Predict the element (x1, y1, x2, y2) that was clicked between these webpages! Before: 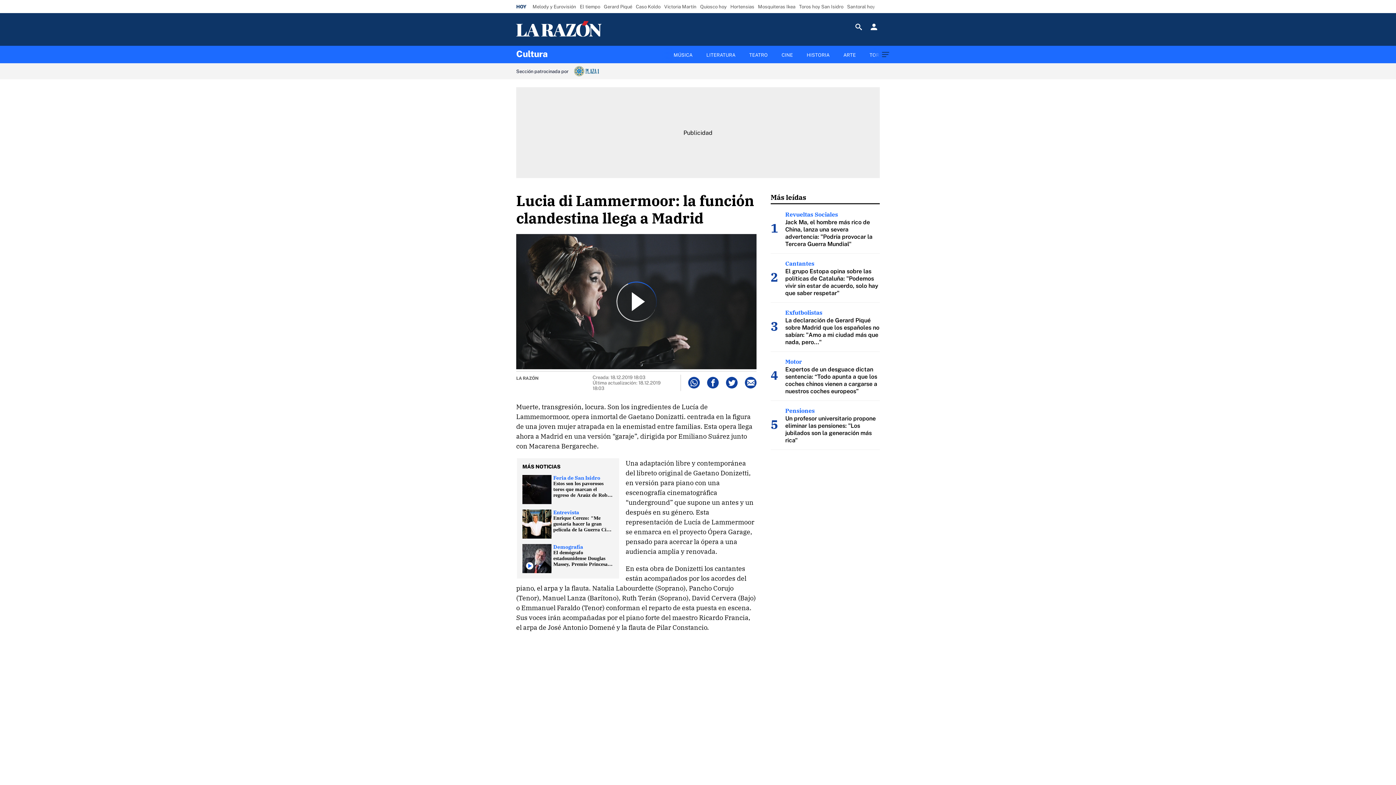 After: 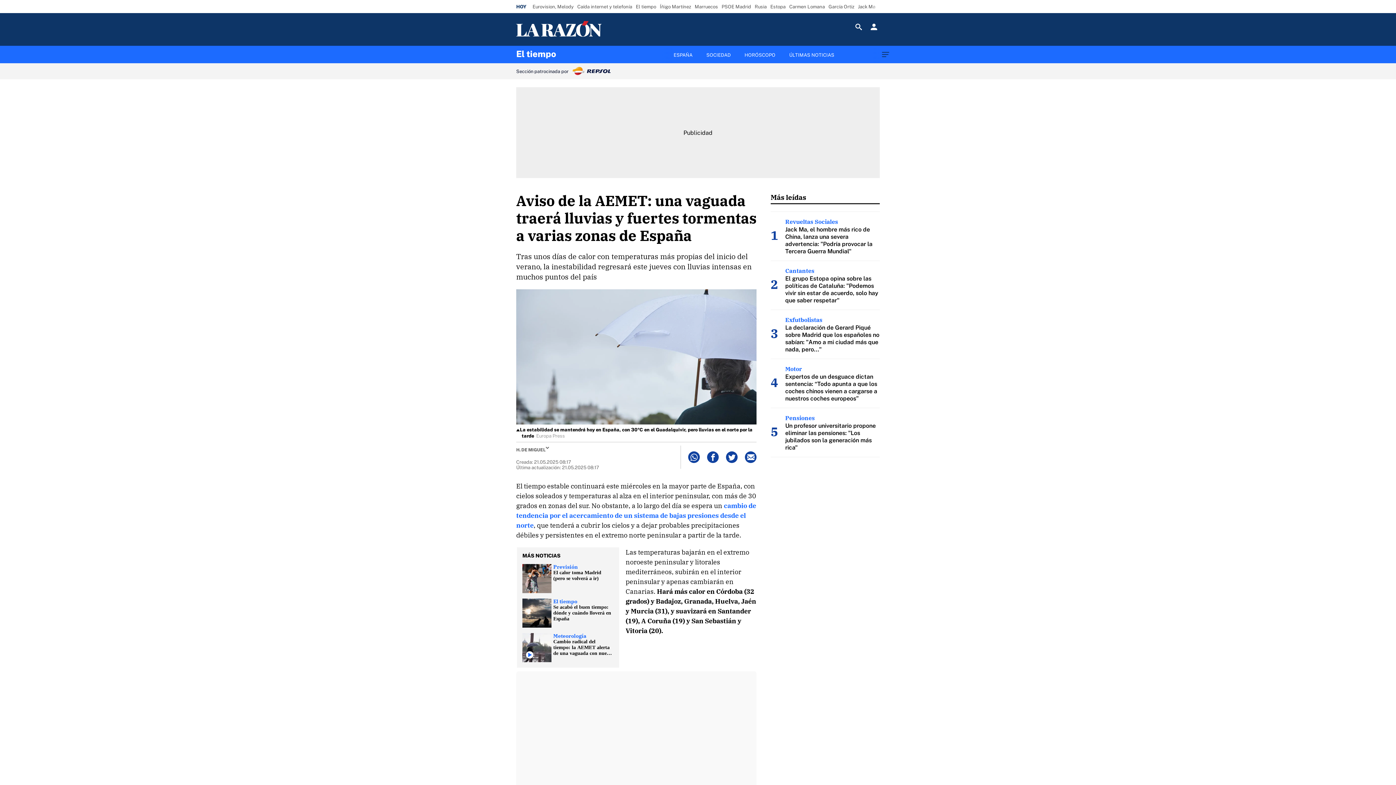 Action: label: El tiempo bbox: (578, 1, 602, 11)